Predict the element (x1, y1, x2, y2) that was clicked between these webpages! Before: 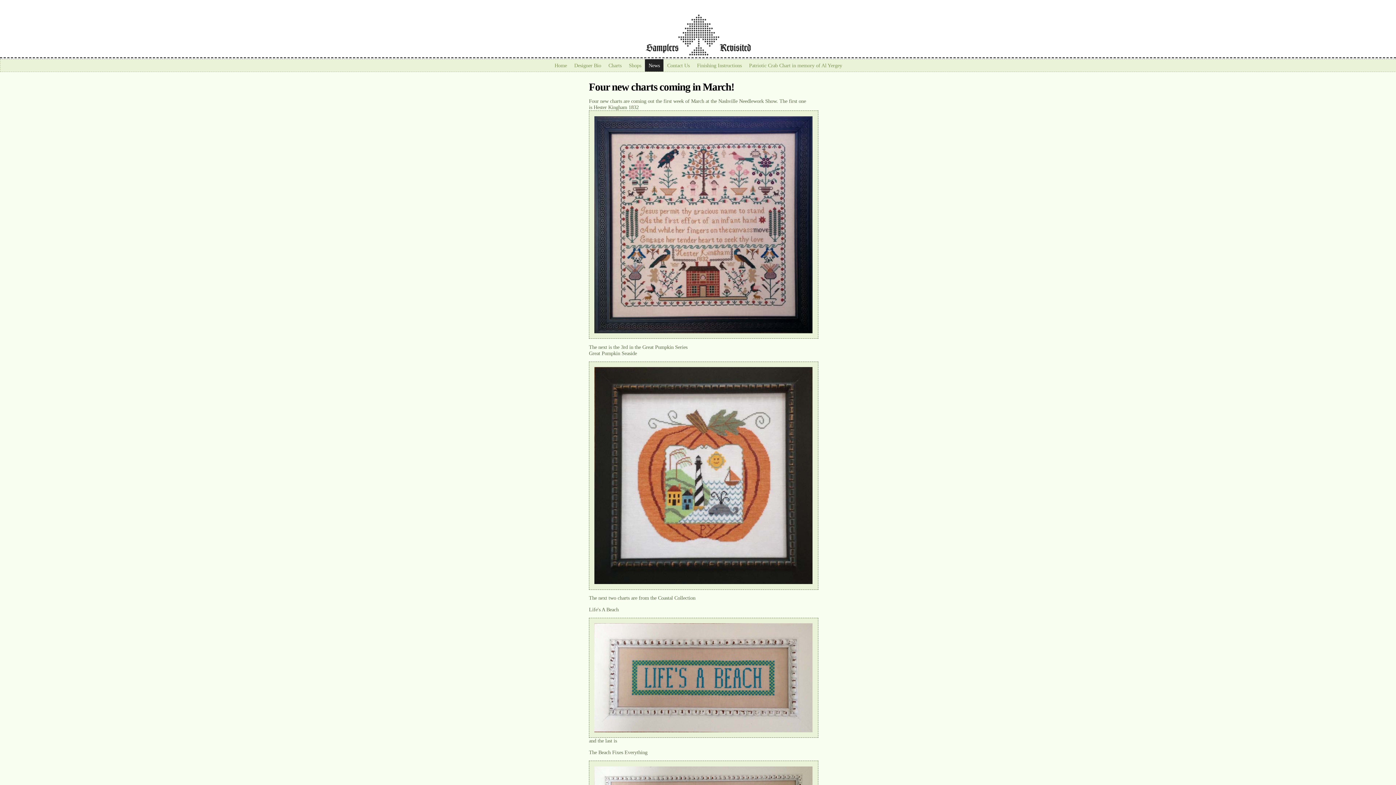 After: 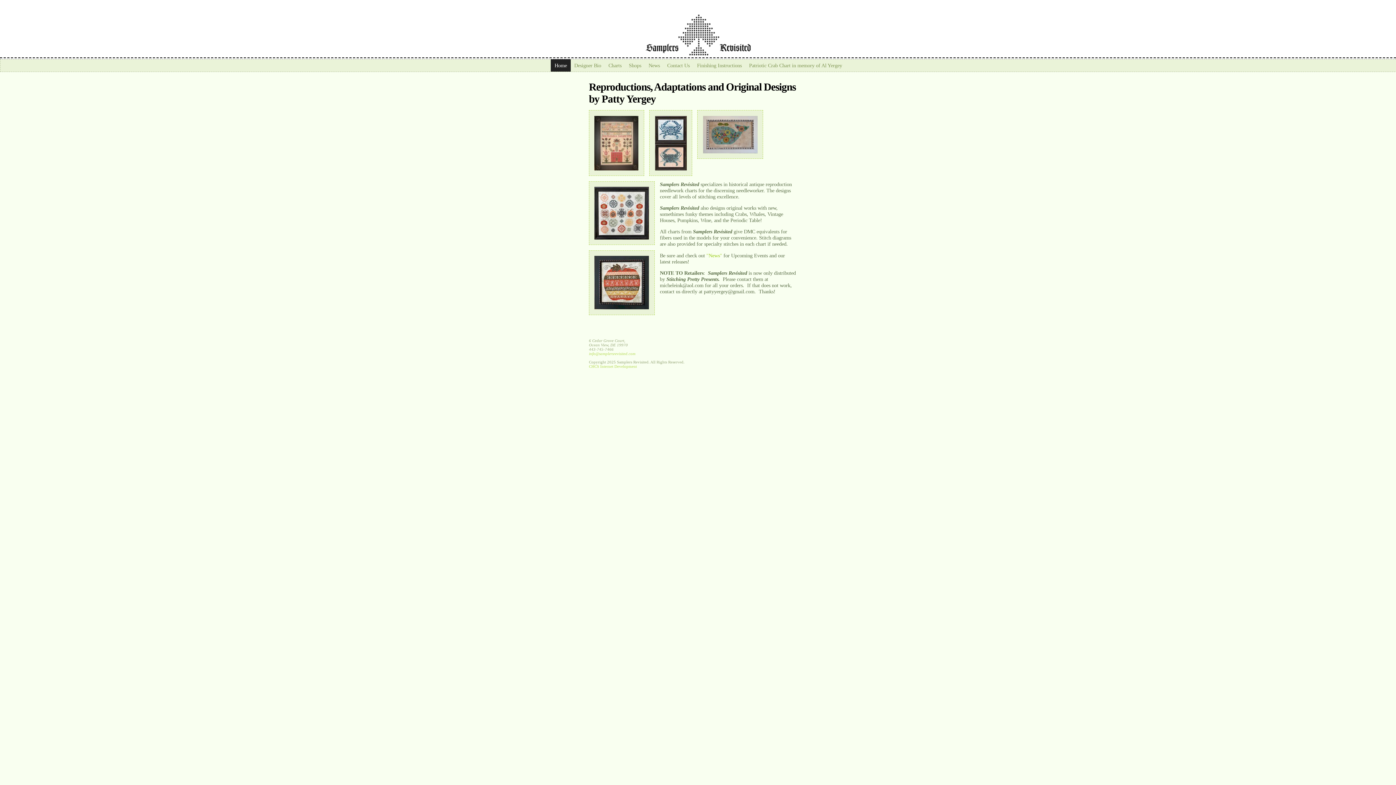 Action: bbox: (551, 59, 570, 71) label: Home